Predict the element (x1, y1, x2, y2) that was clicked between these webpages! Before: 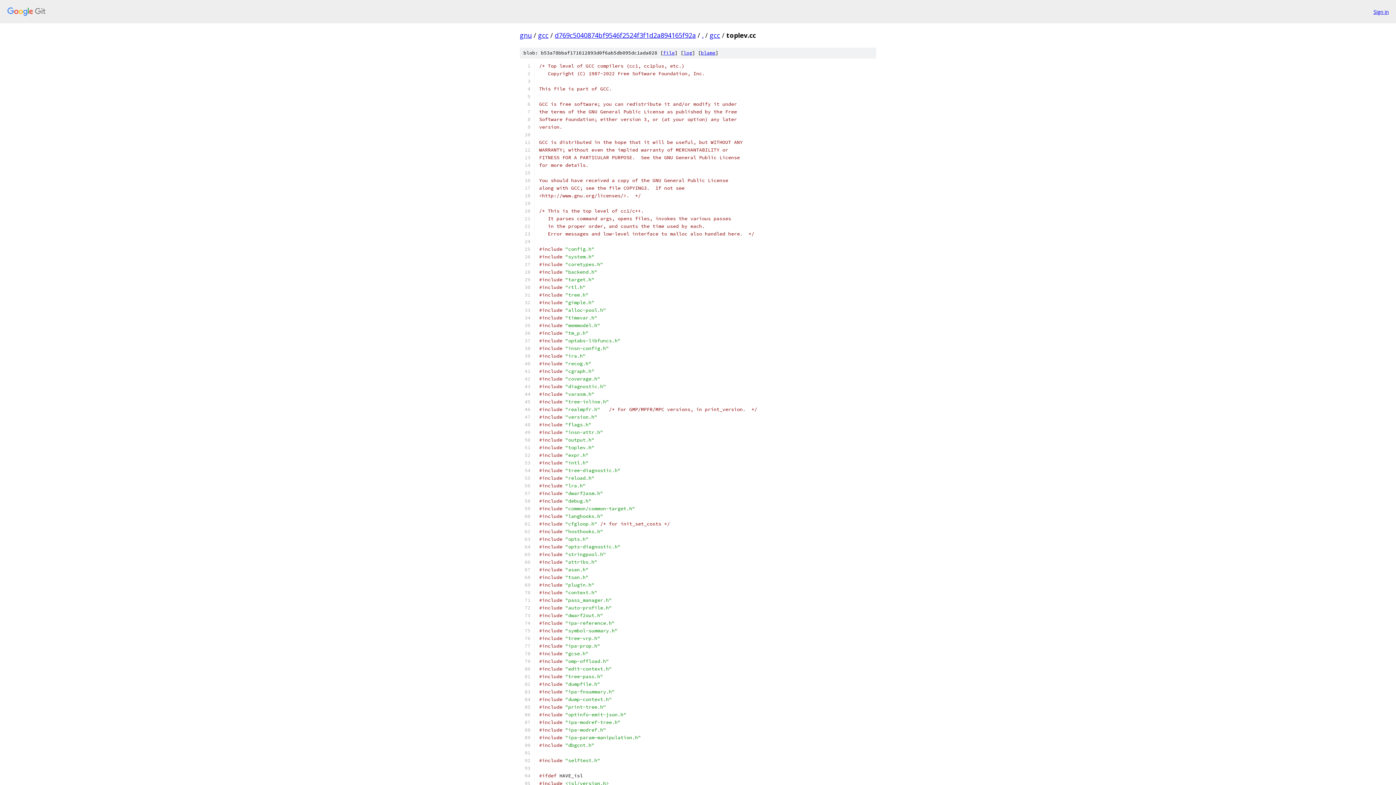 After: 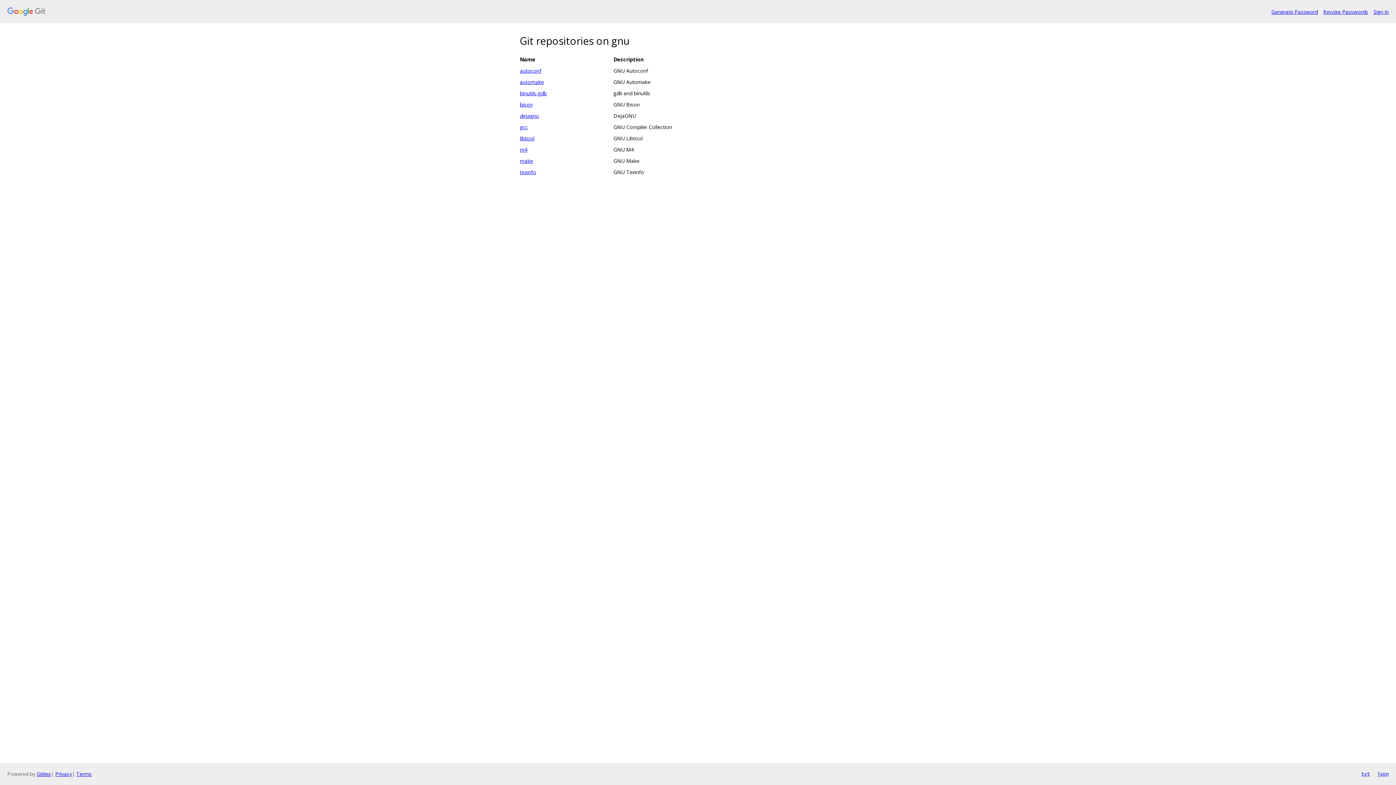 Action: bbox: (7, 7, 1368, 16)